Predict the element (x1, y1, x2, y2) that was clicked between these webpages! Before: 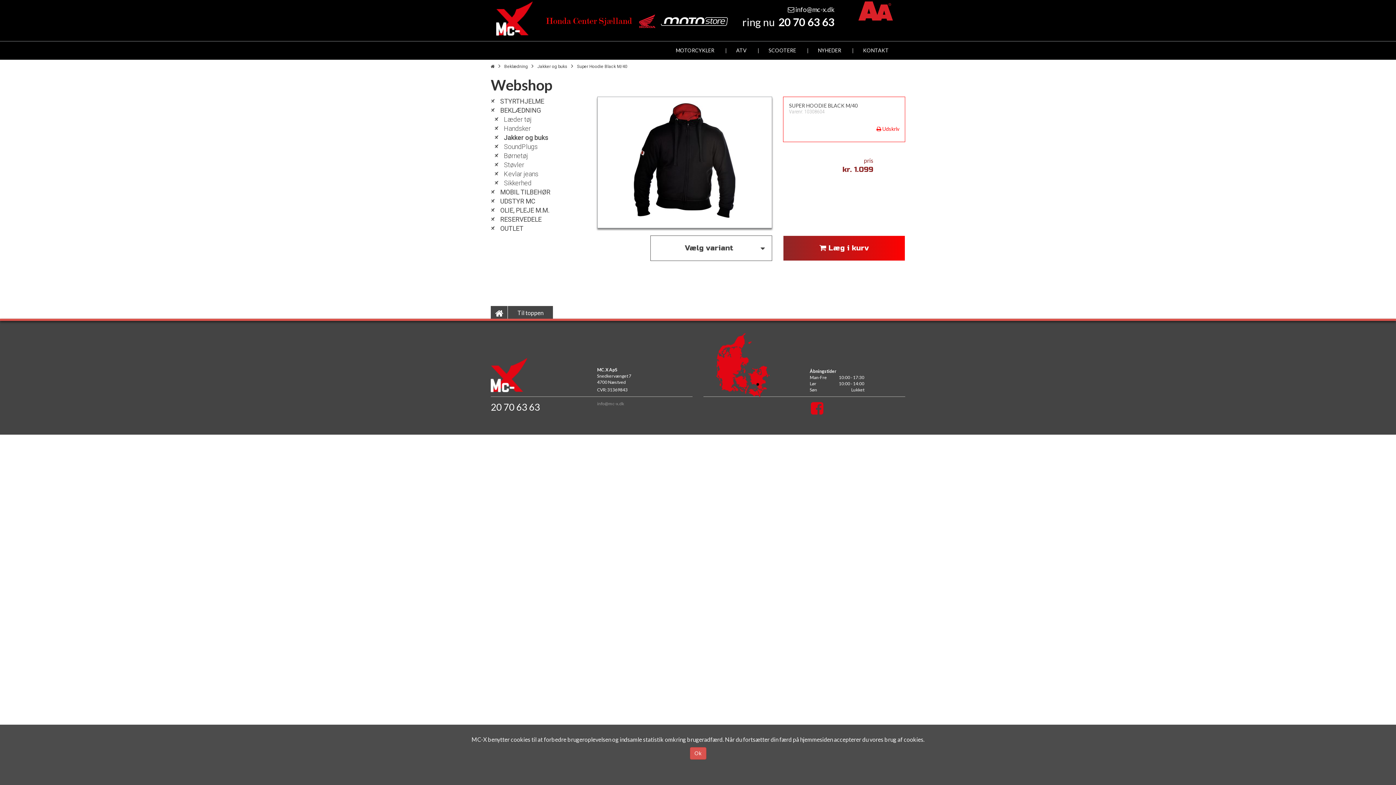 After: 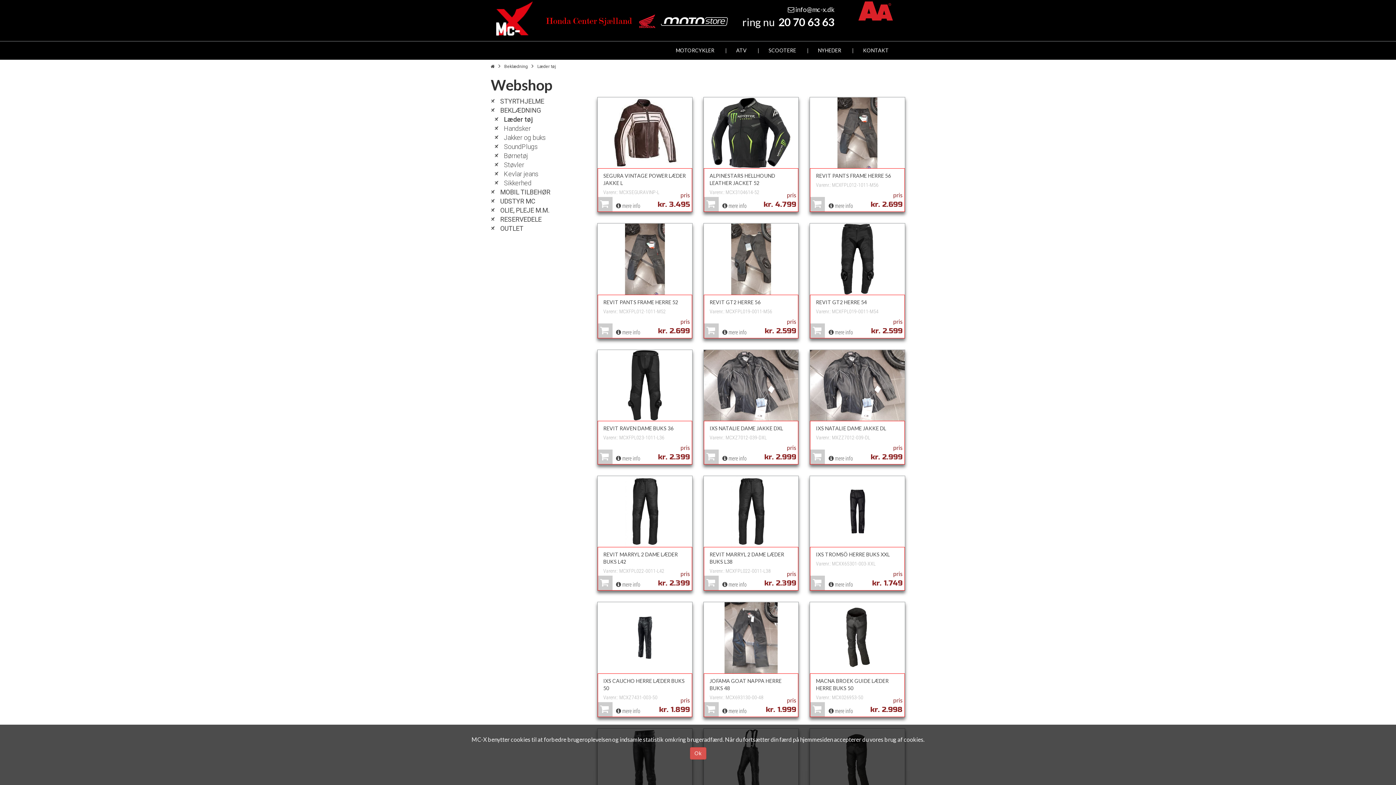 Action: label: Læder tøj bbox: (504, 115, 531, 123)